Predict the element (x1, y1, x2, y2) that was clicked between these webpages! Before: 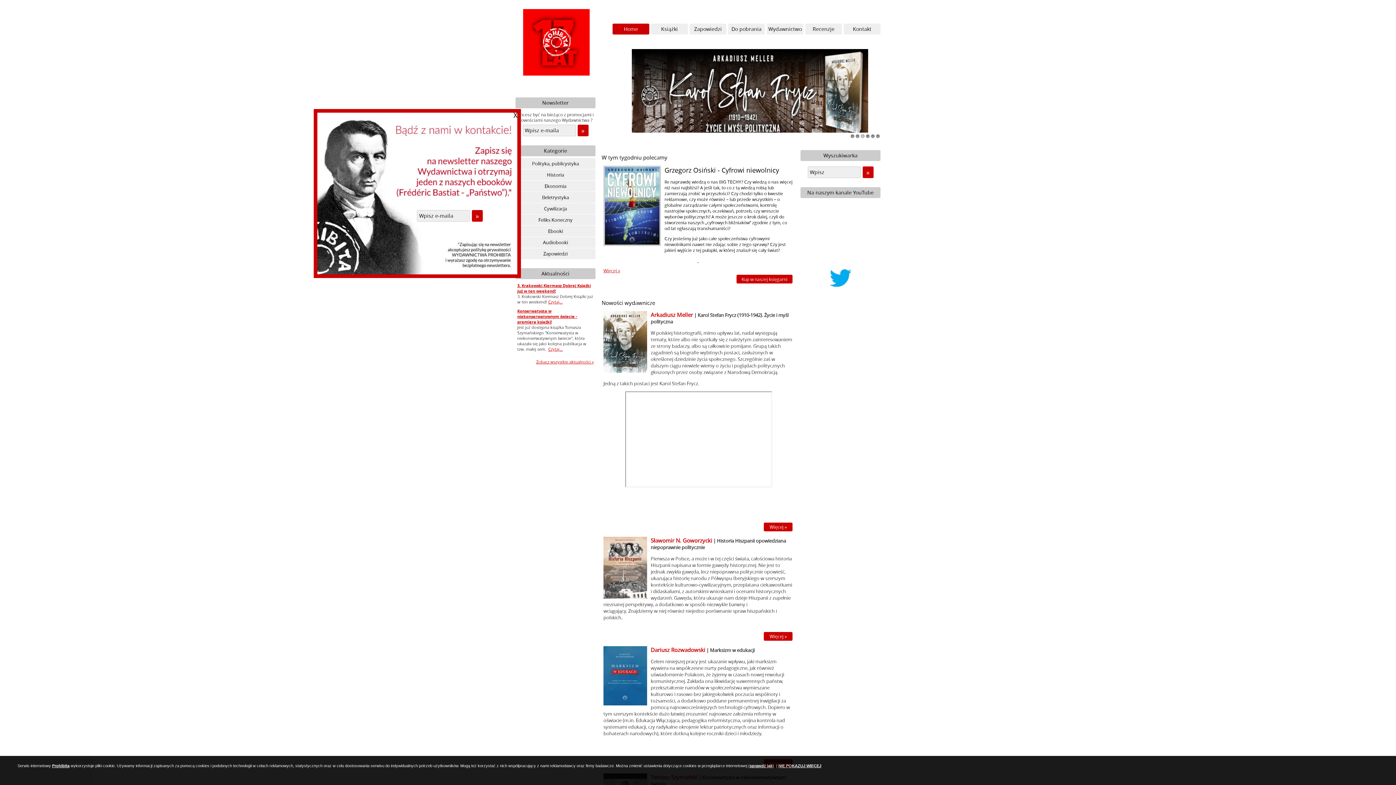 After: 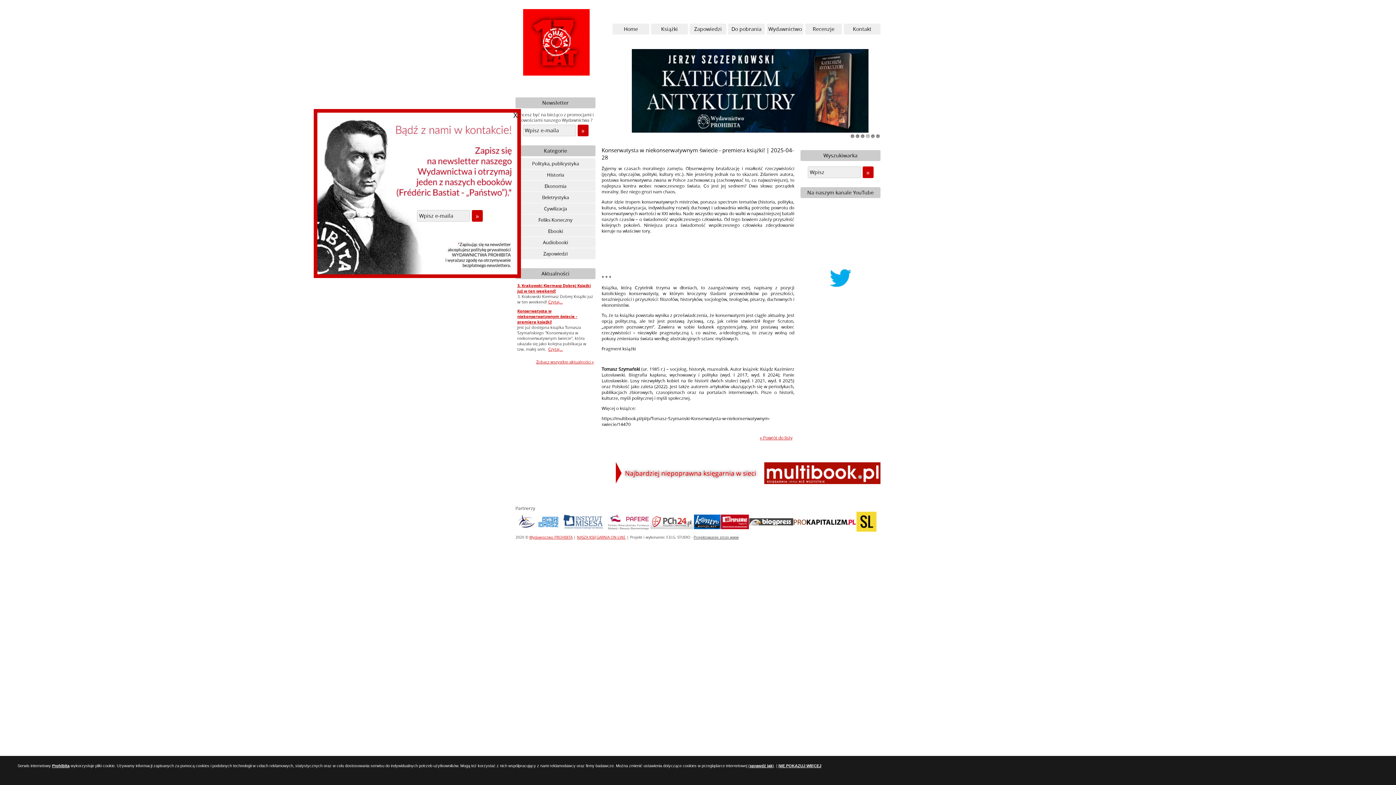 Action: bbox: (548, 346, 562, 352) label: Czytaj...